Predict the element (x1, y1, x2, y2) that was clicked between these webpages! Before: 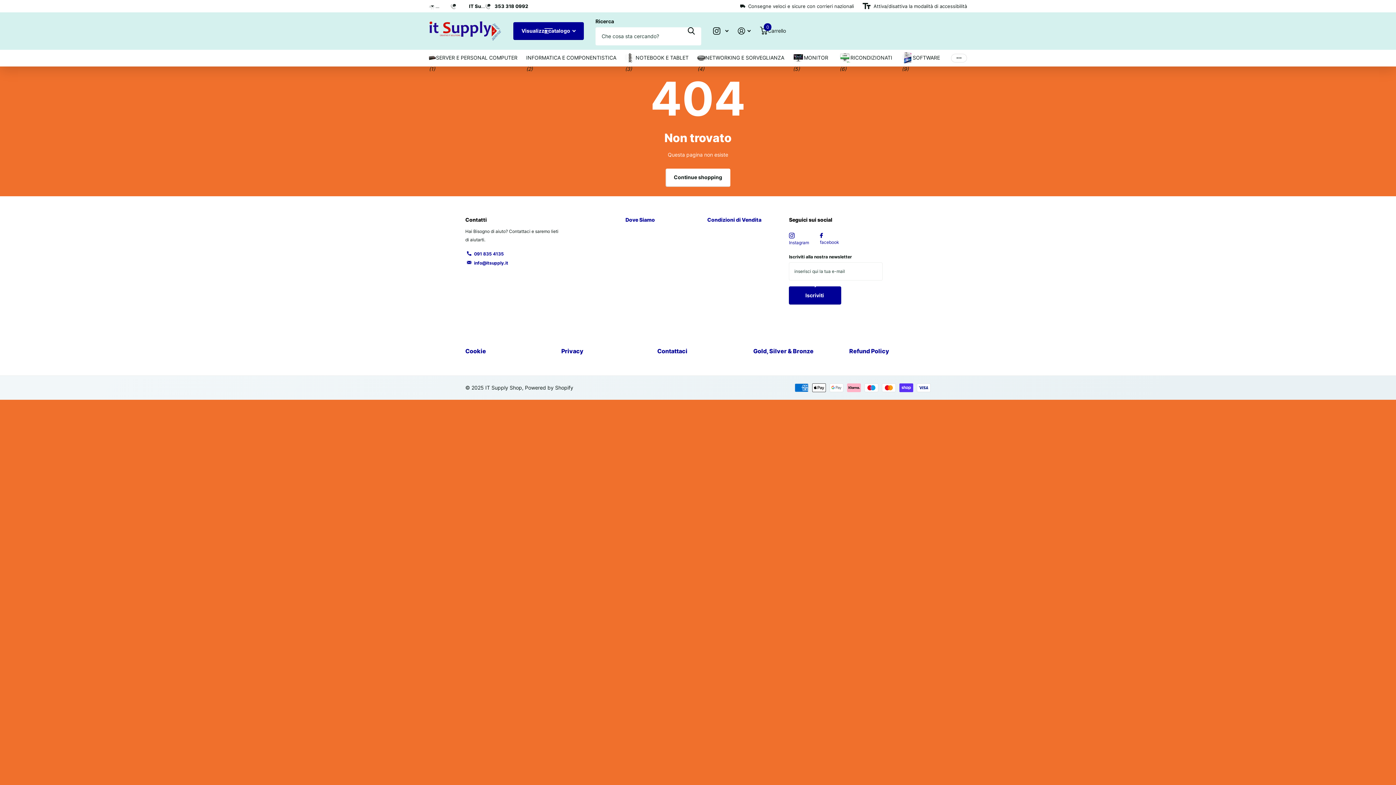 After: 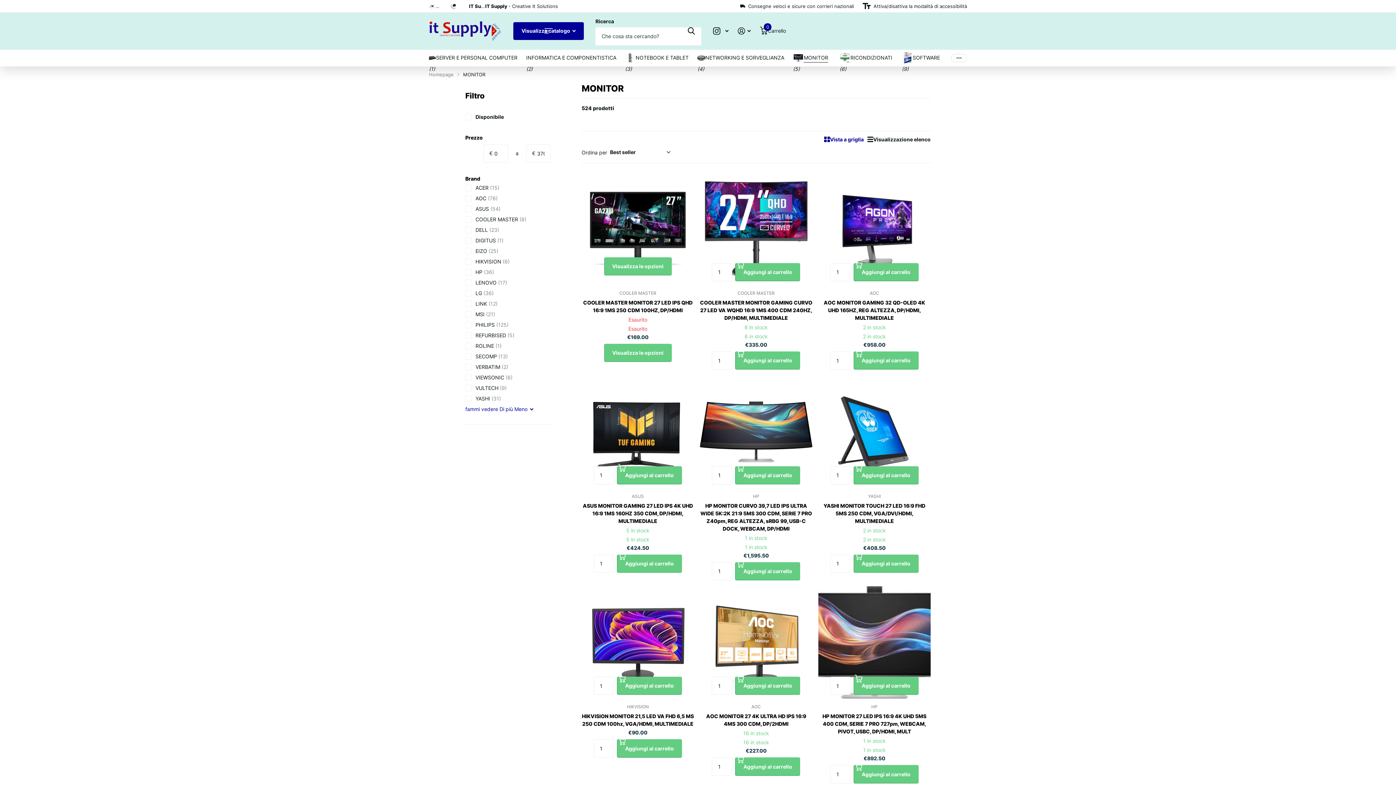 Action: bbox: (793, 49, 828, 66) label: MONITOR